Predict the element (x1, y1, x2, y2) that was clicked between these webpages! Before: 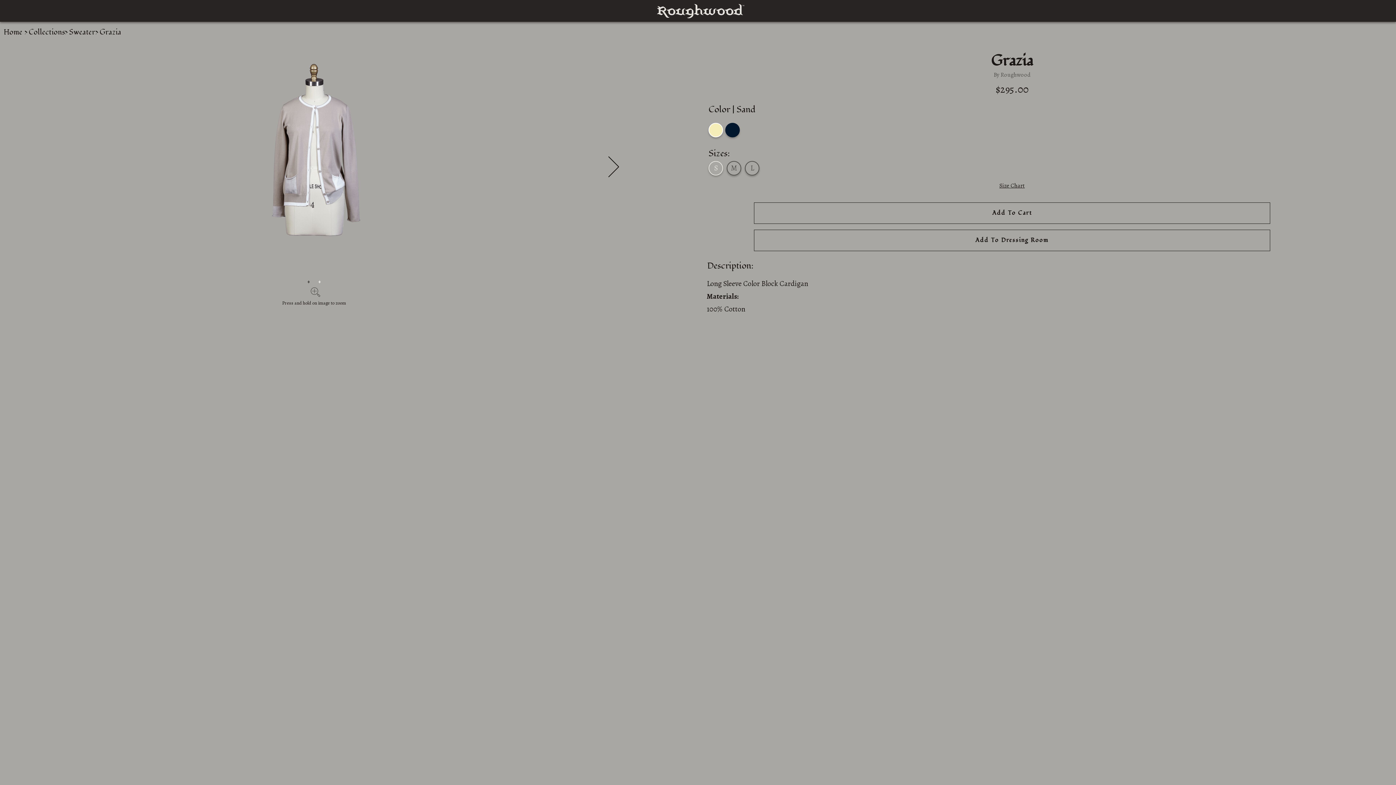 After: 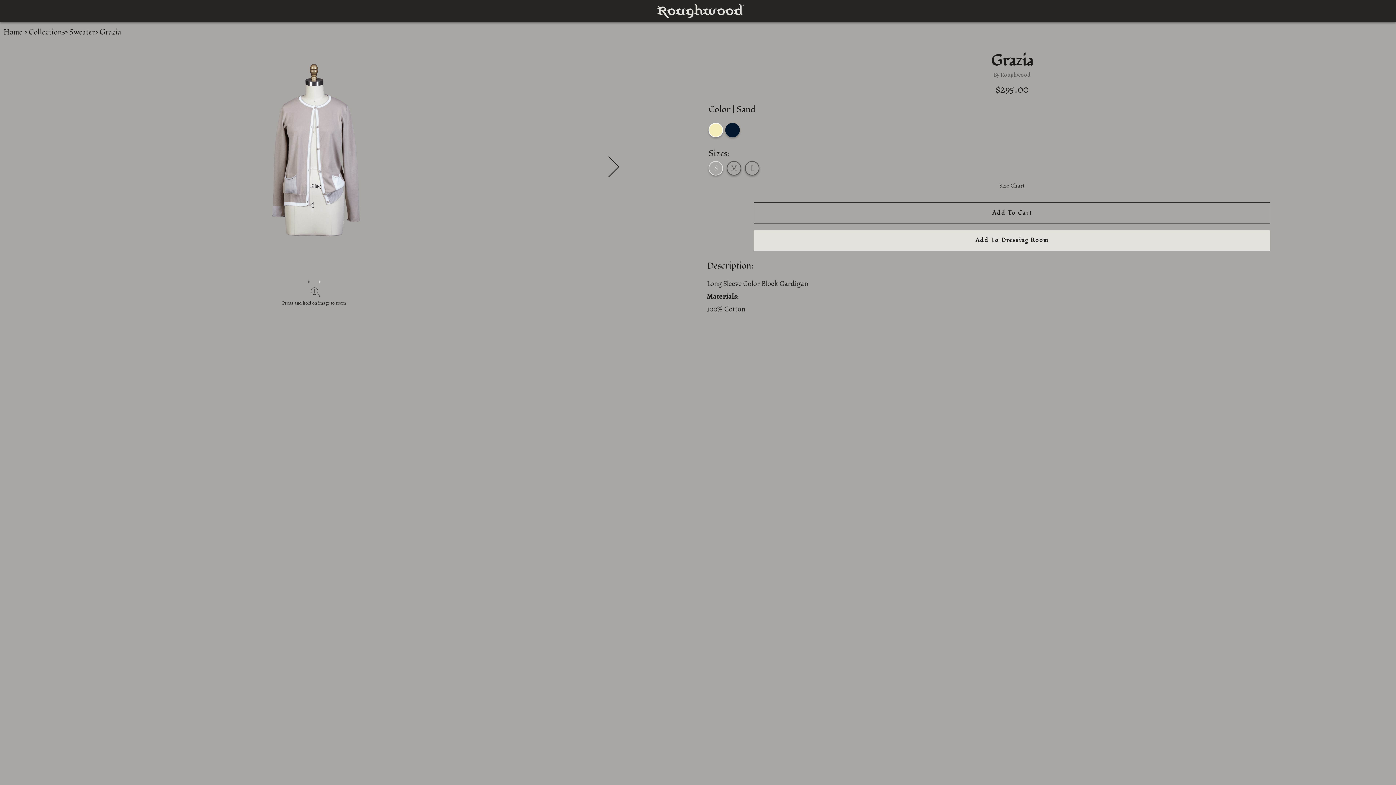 Action: label: Add To Dressing Room bbox: (754, 229, 1270, 251)